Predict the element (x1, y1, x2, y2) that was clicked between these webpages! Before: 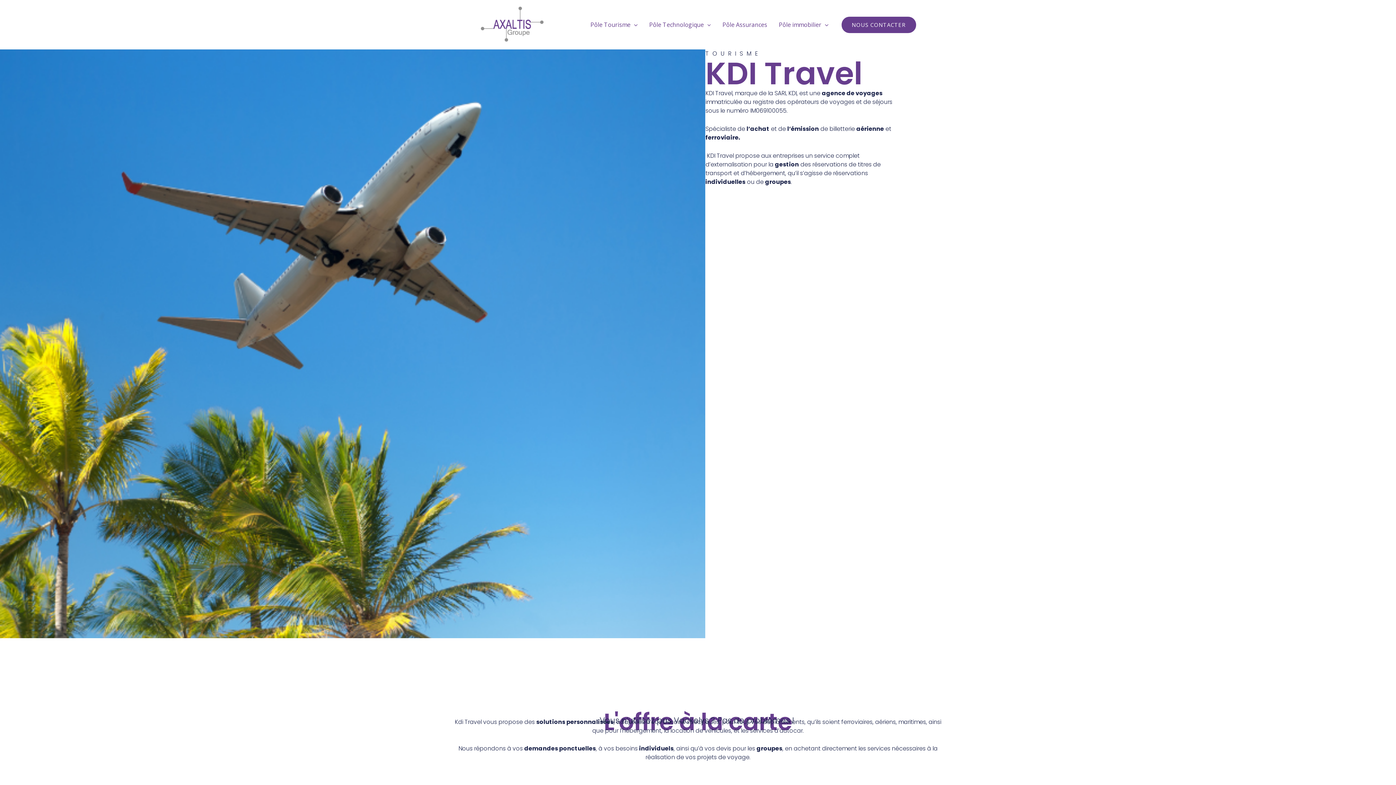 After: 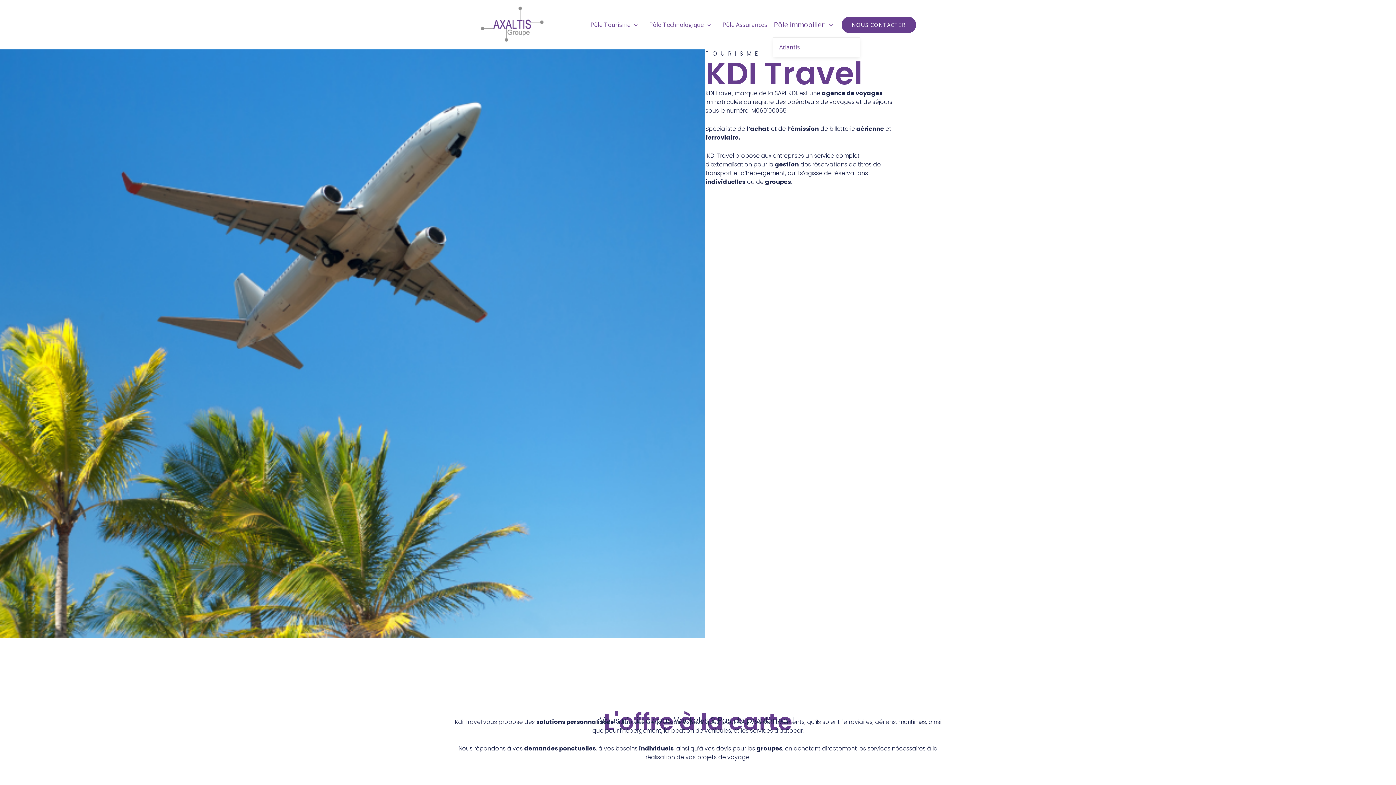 Action: bbox: (773, 12, 834, 37) label: Pôle immobilier